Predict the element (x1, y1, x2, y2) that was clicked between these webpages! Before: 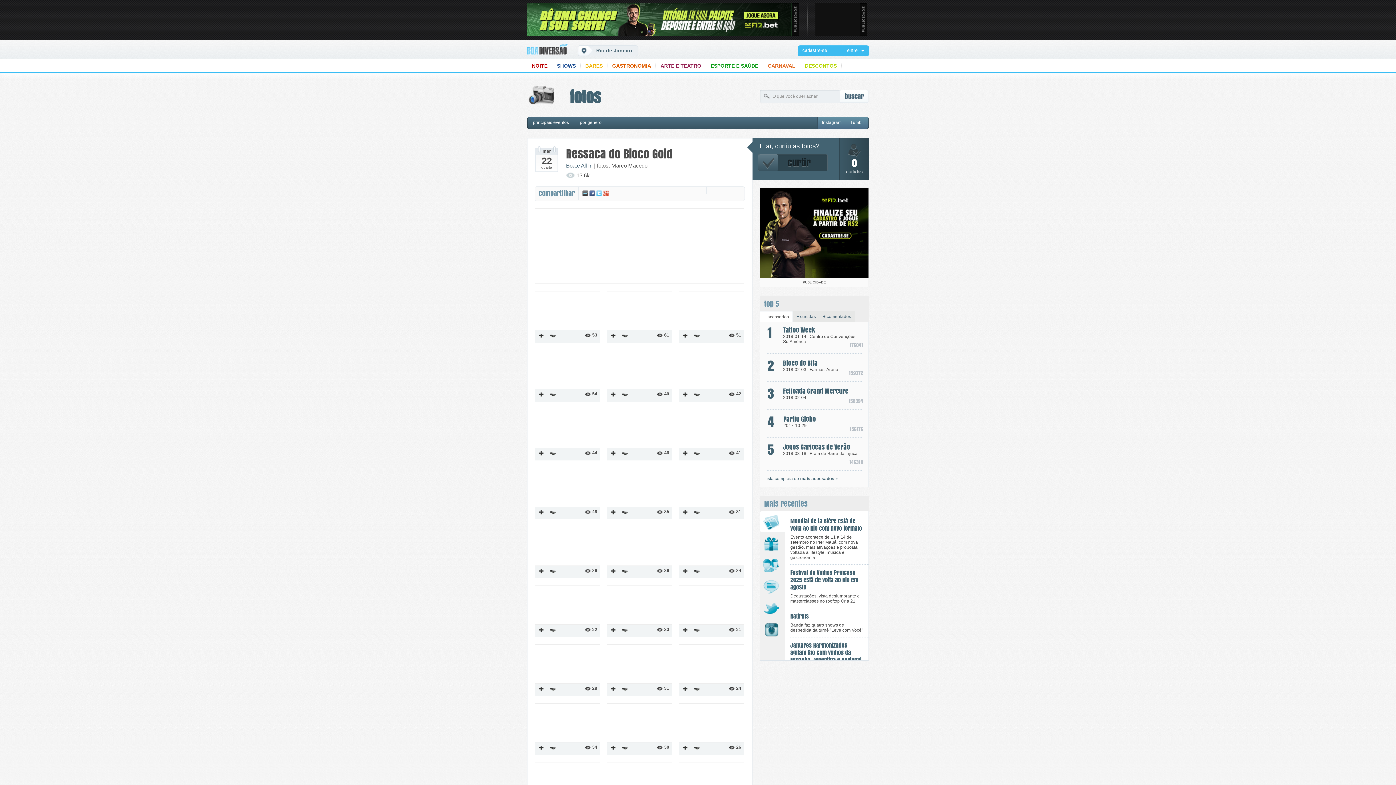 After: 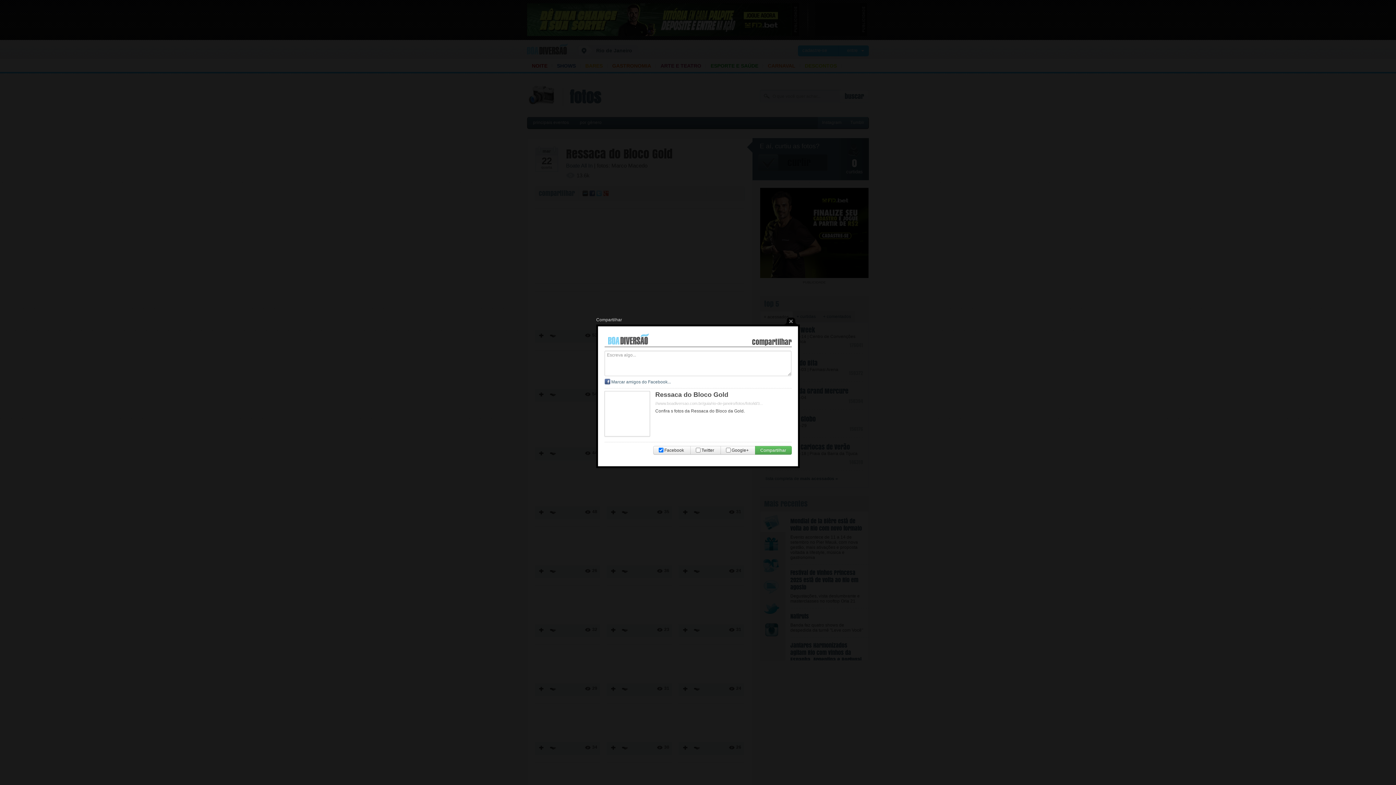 Action: bbox: (619, 449, 630, 459)